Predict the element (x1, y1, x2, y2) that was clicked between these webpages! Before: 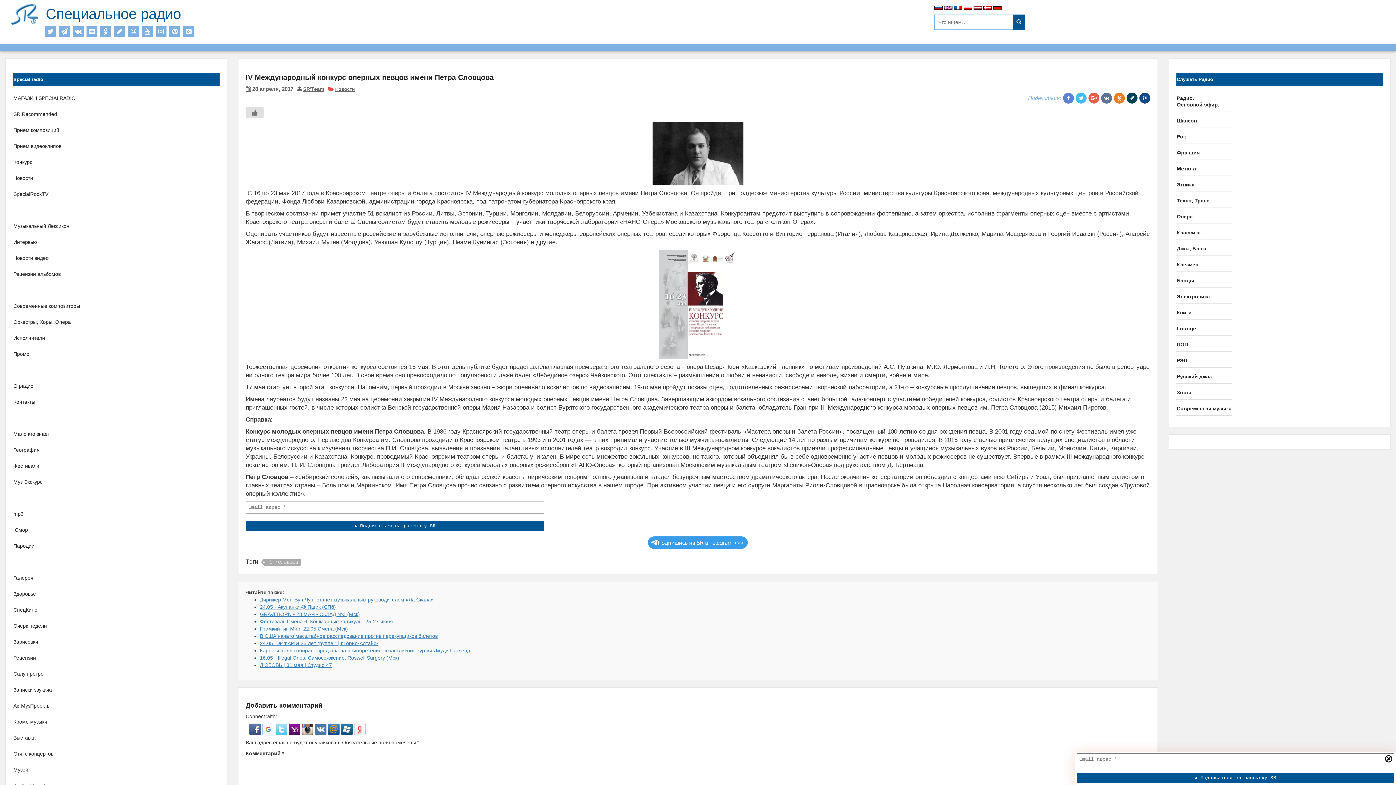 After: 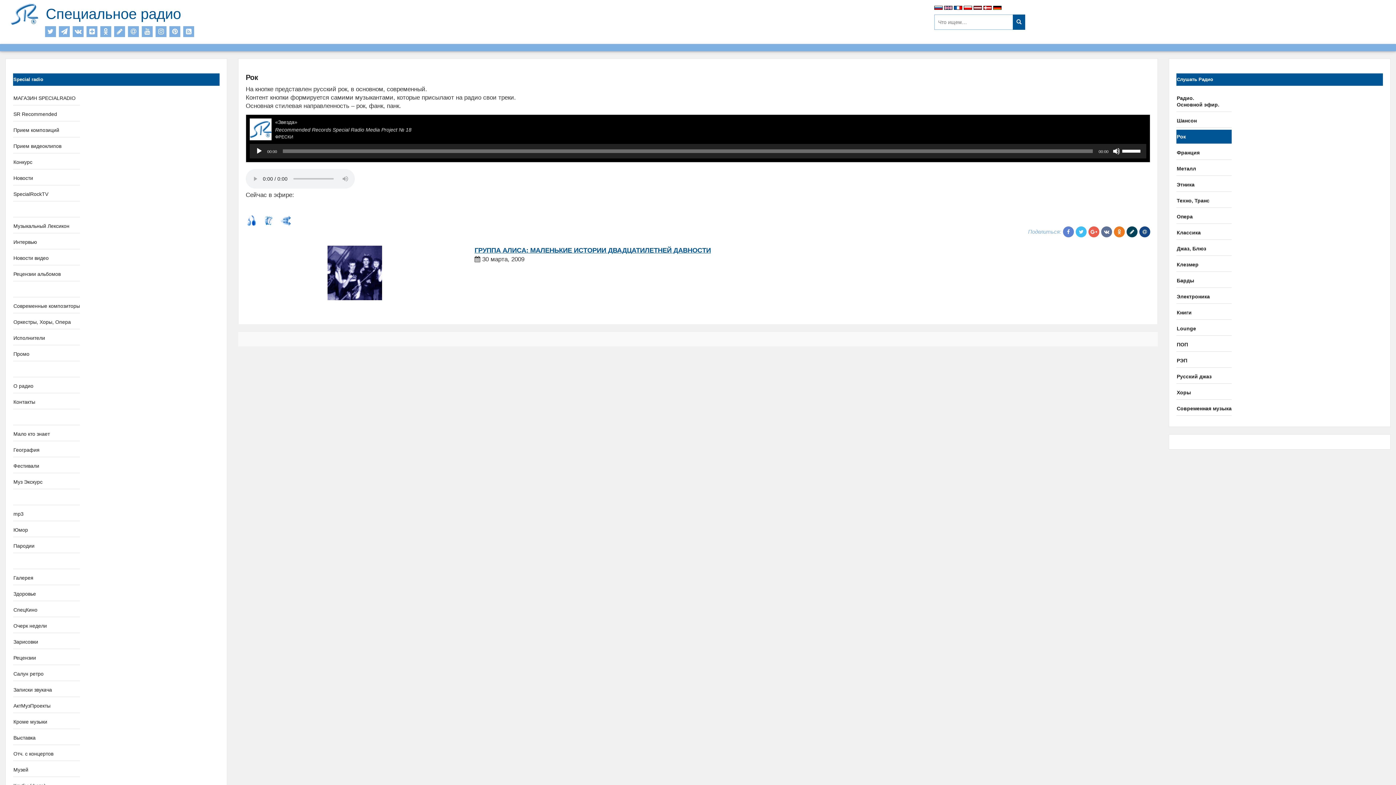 Action: label: Рок bbox: (1177, 133, 1186, 139)